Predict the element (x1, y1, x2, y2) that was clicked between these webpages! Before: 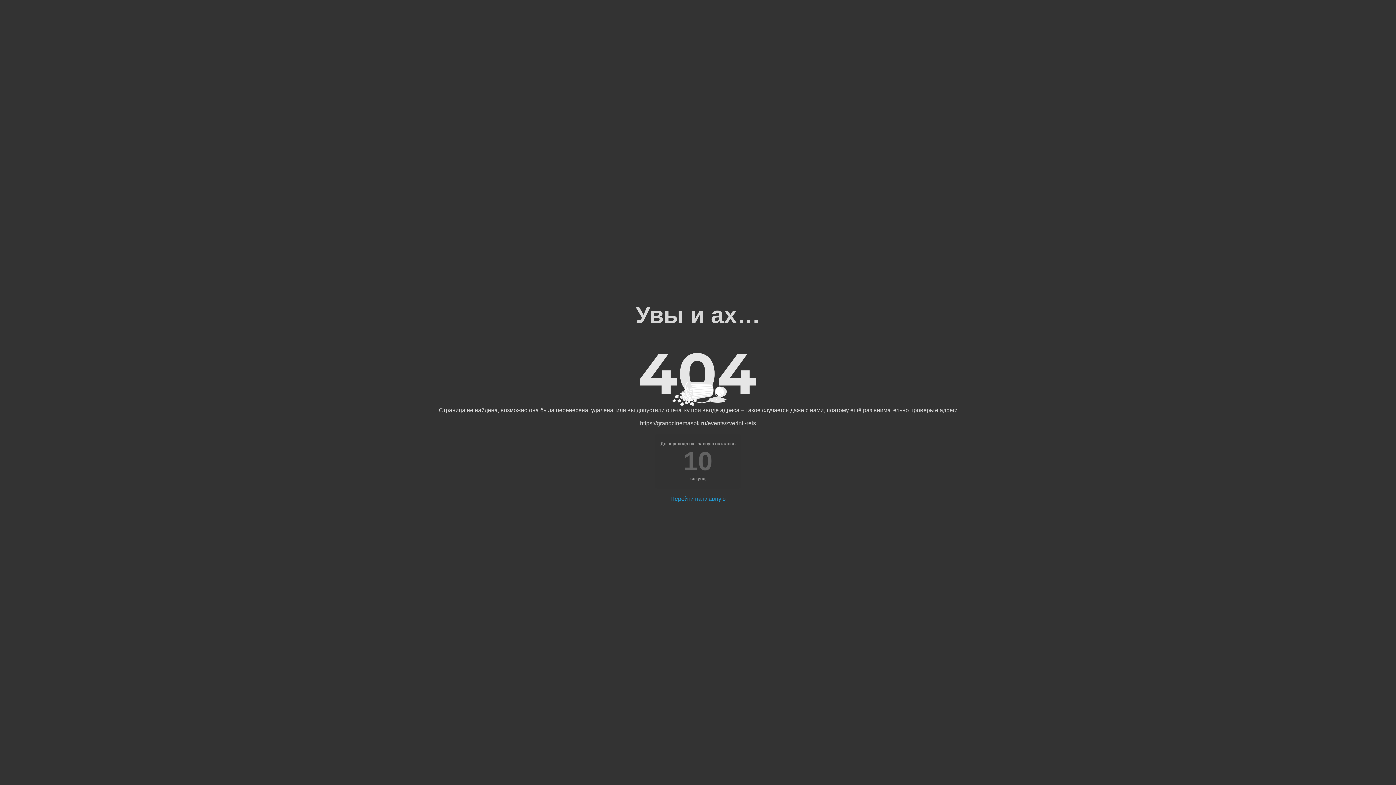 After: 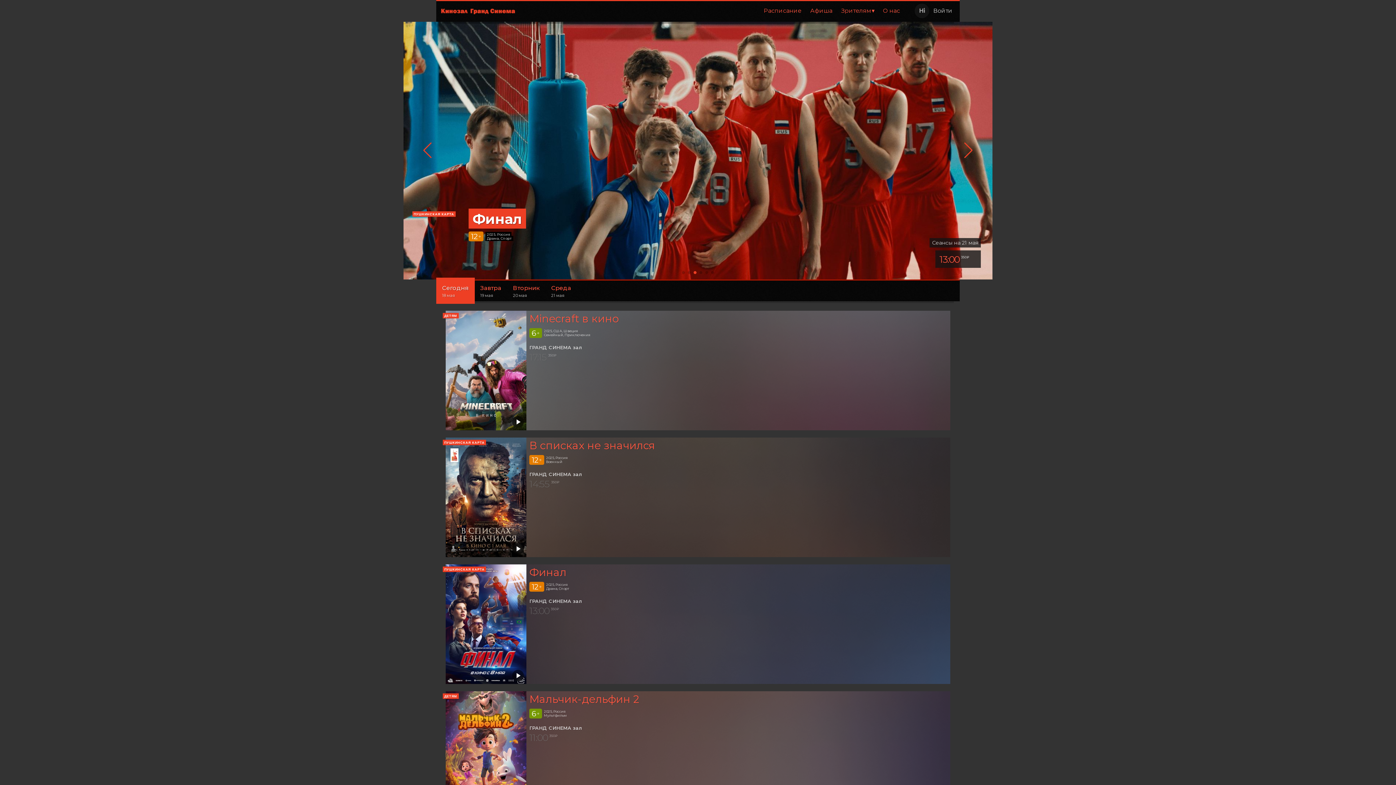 Action: bbox: (670, 496, 725, 502) label: Перейти на главную